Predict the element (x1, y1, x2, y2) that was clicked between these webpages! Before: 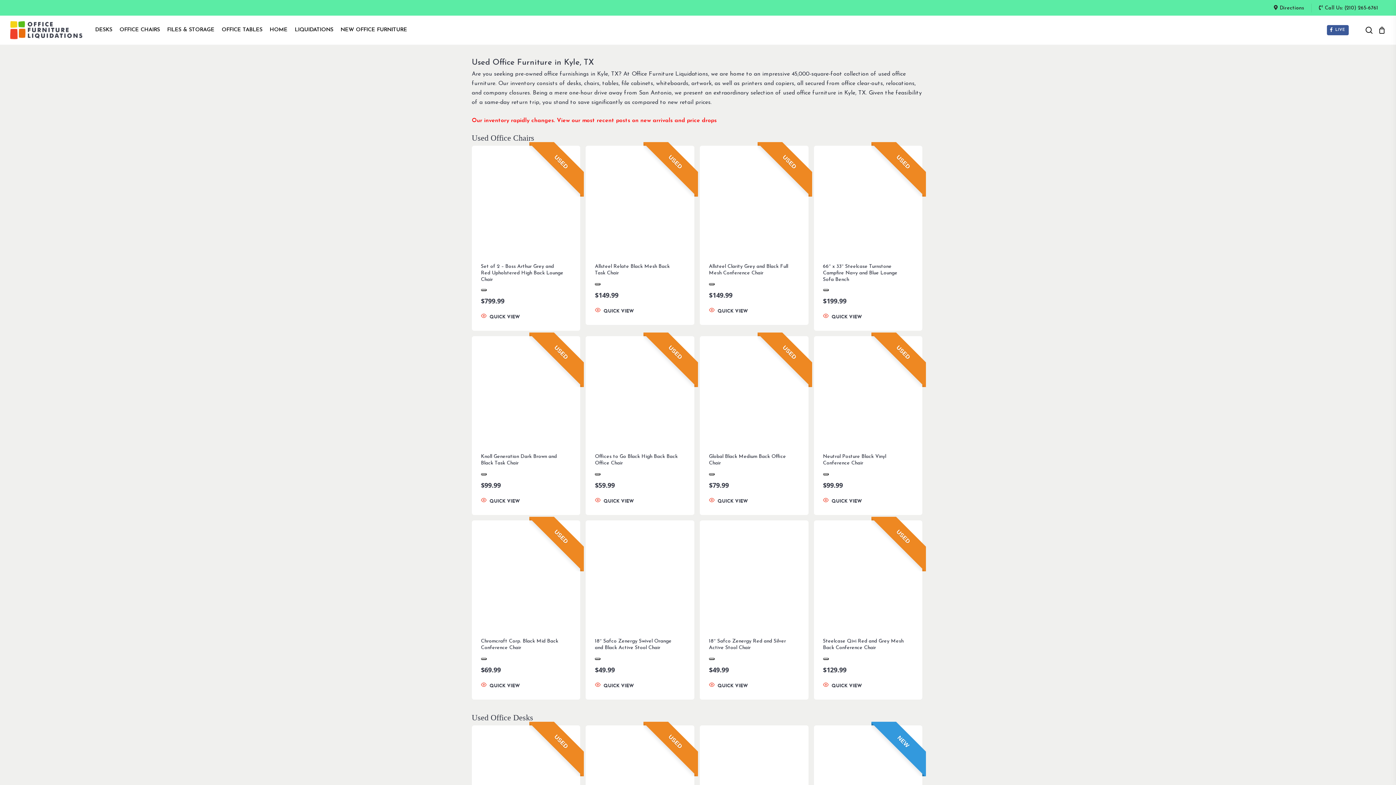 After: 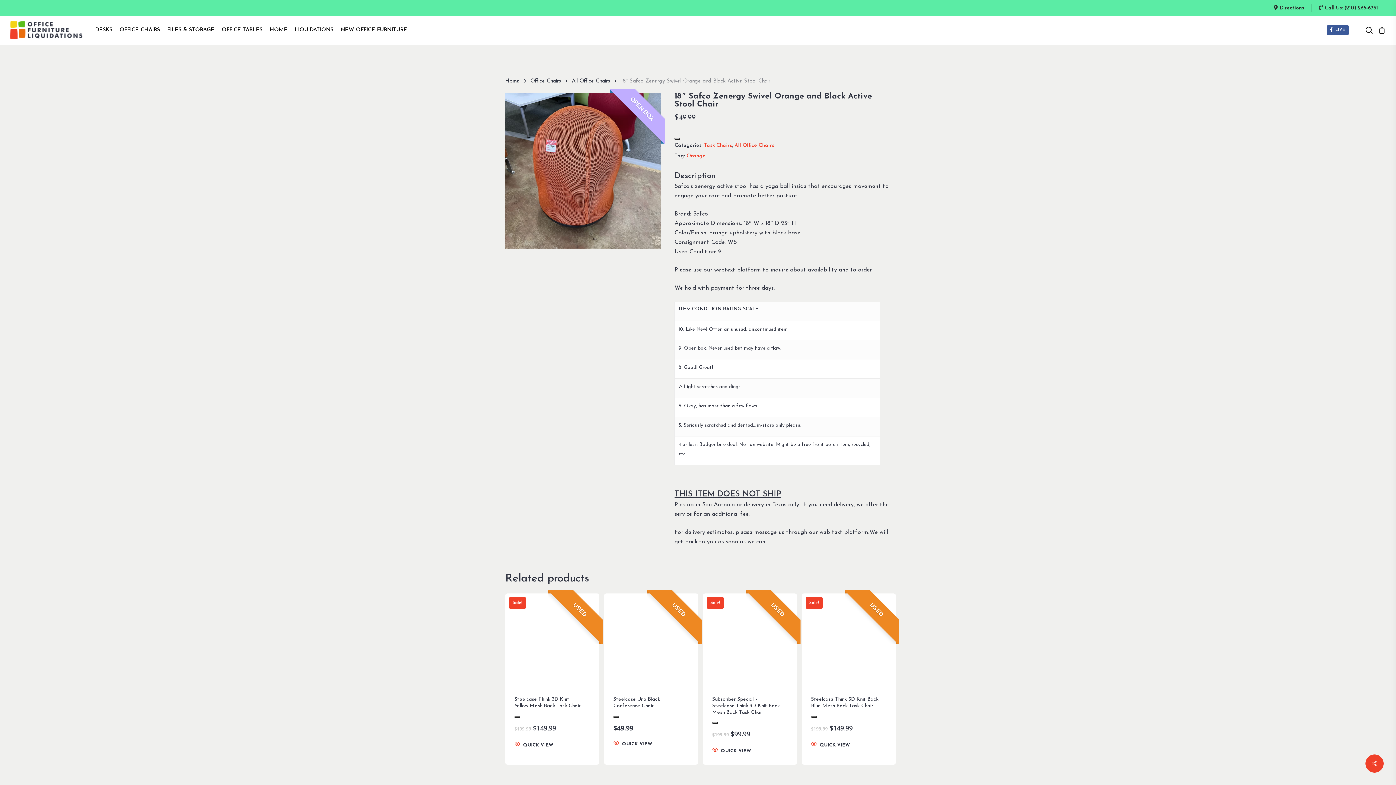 Action: bbox: (595, 638, 685, 653) label: 18″ Safco Zenergy Swivel Orange and Black Active Stool Chair